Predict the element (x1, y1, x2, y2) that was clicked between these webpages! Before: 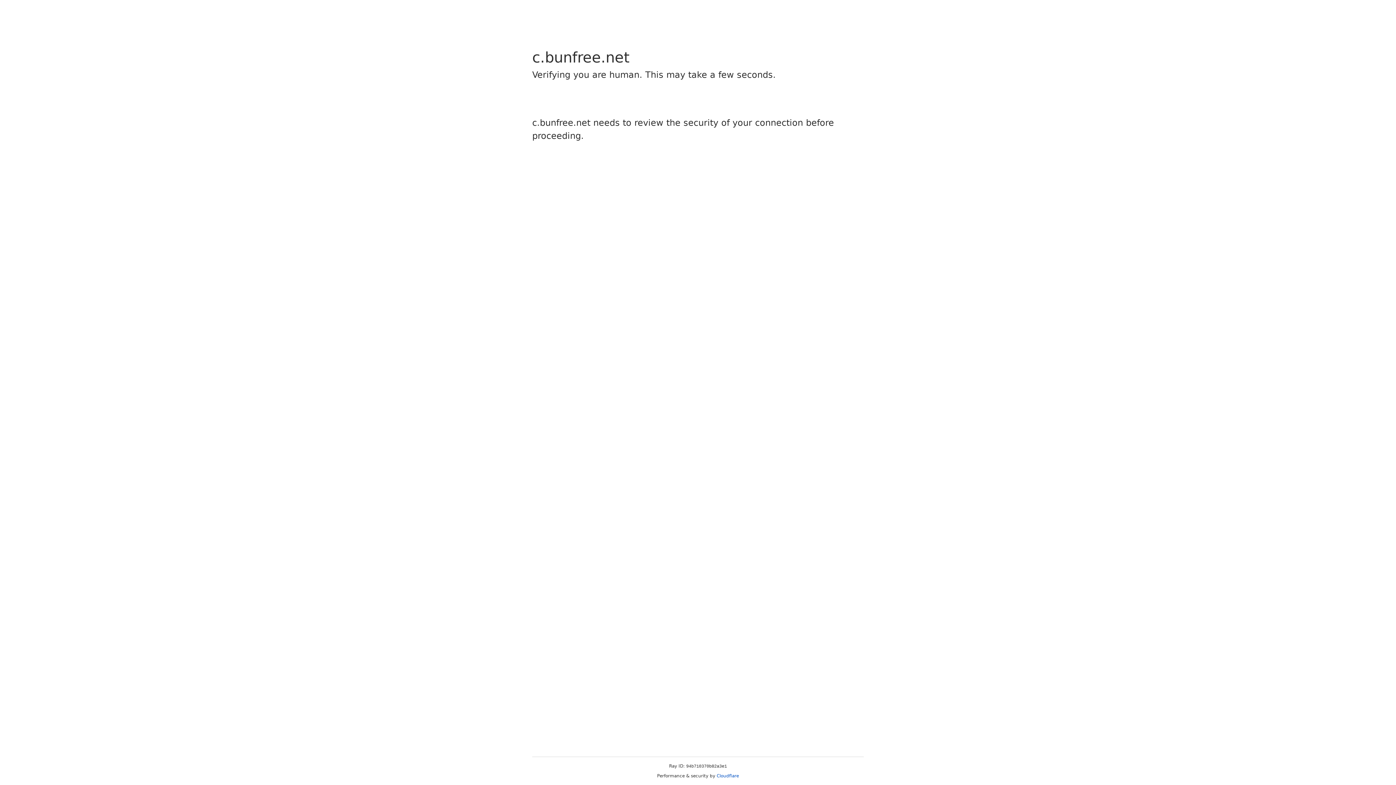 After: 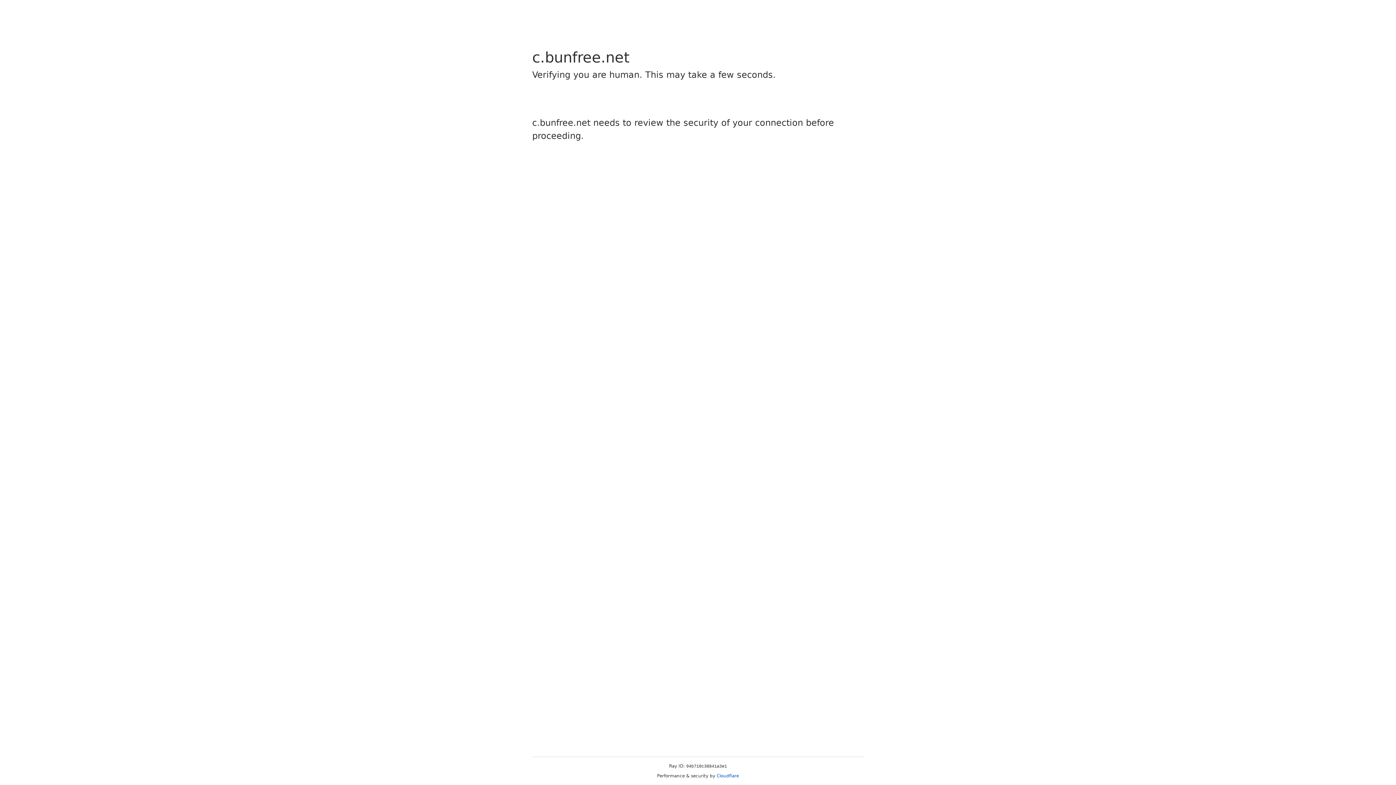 Action: label: Cloudflare bbox: (716, 773, 739, 778)